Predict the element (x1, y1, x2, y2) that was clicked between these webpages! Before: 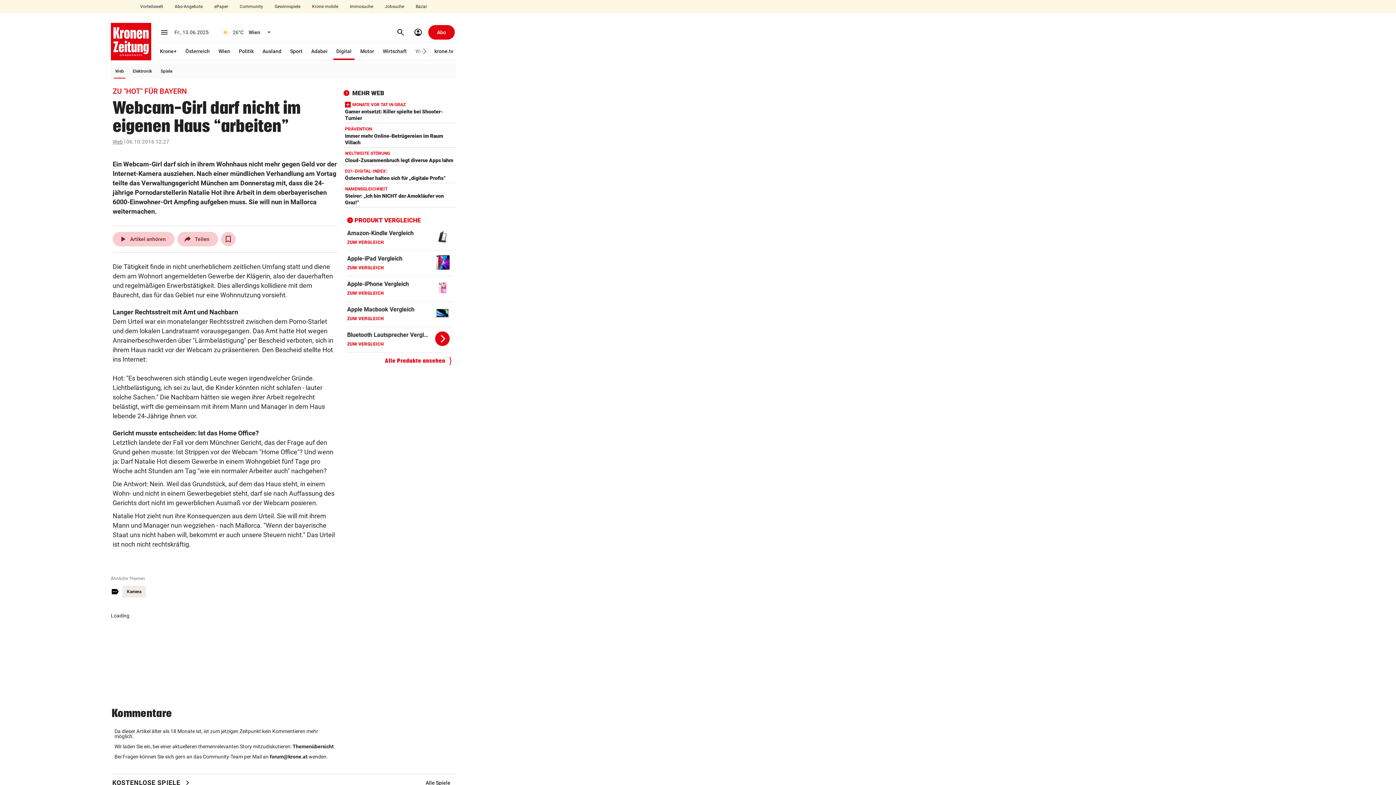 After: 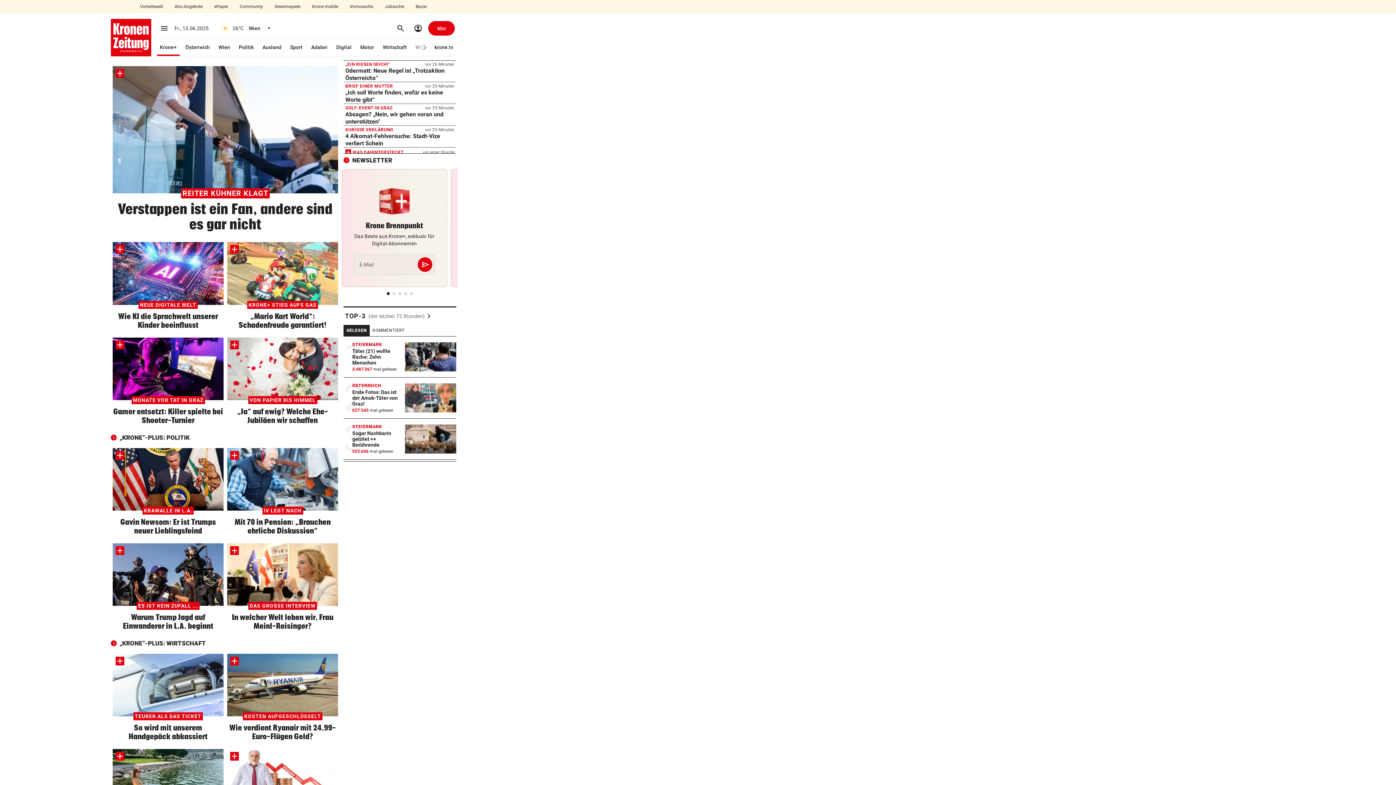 Action: label: Krone+ bbox: (157, 42, 179, 60)